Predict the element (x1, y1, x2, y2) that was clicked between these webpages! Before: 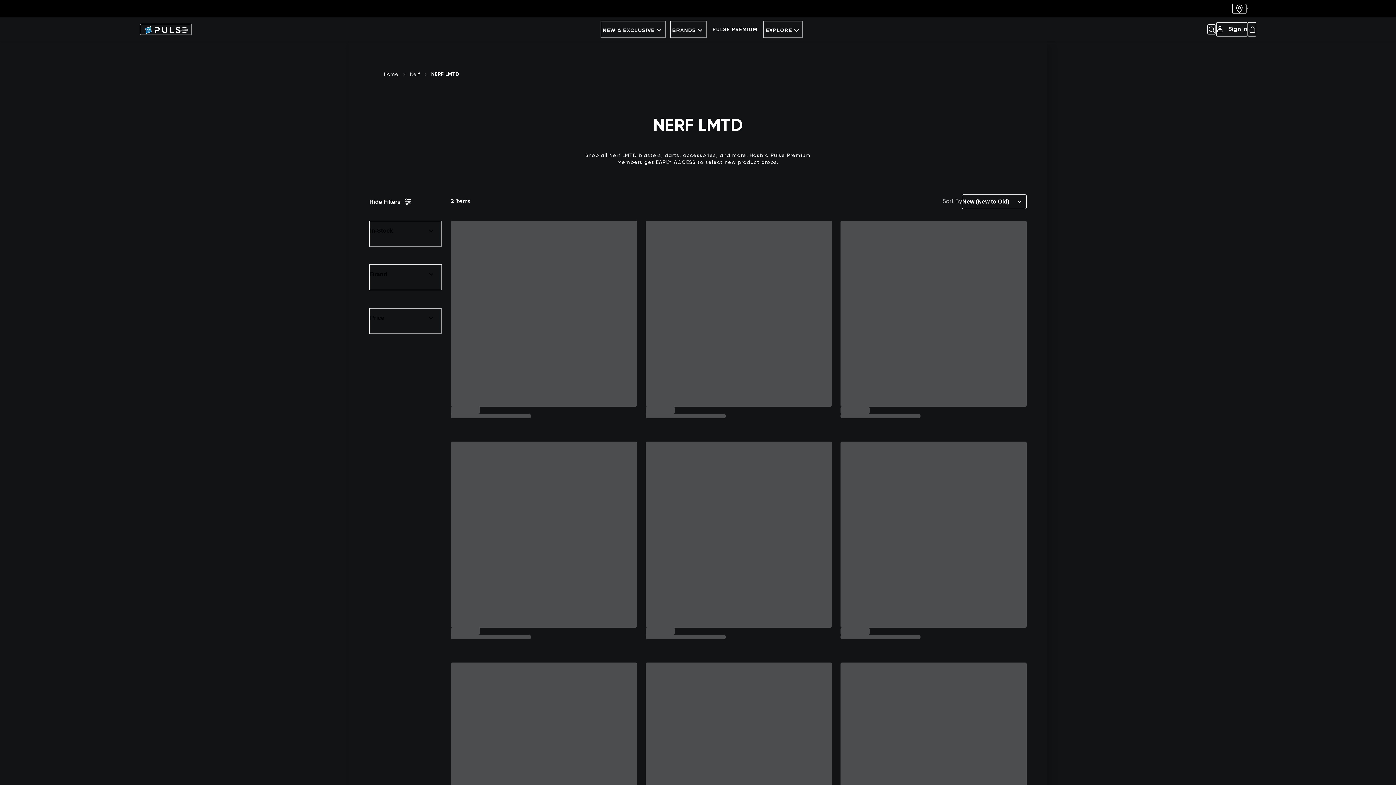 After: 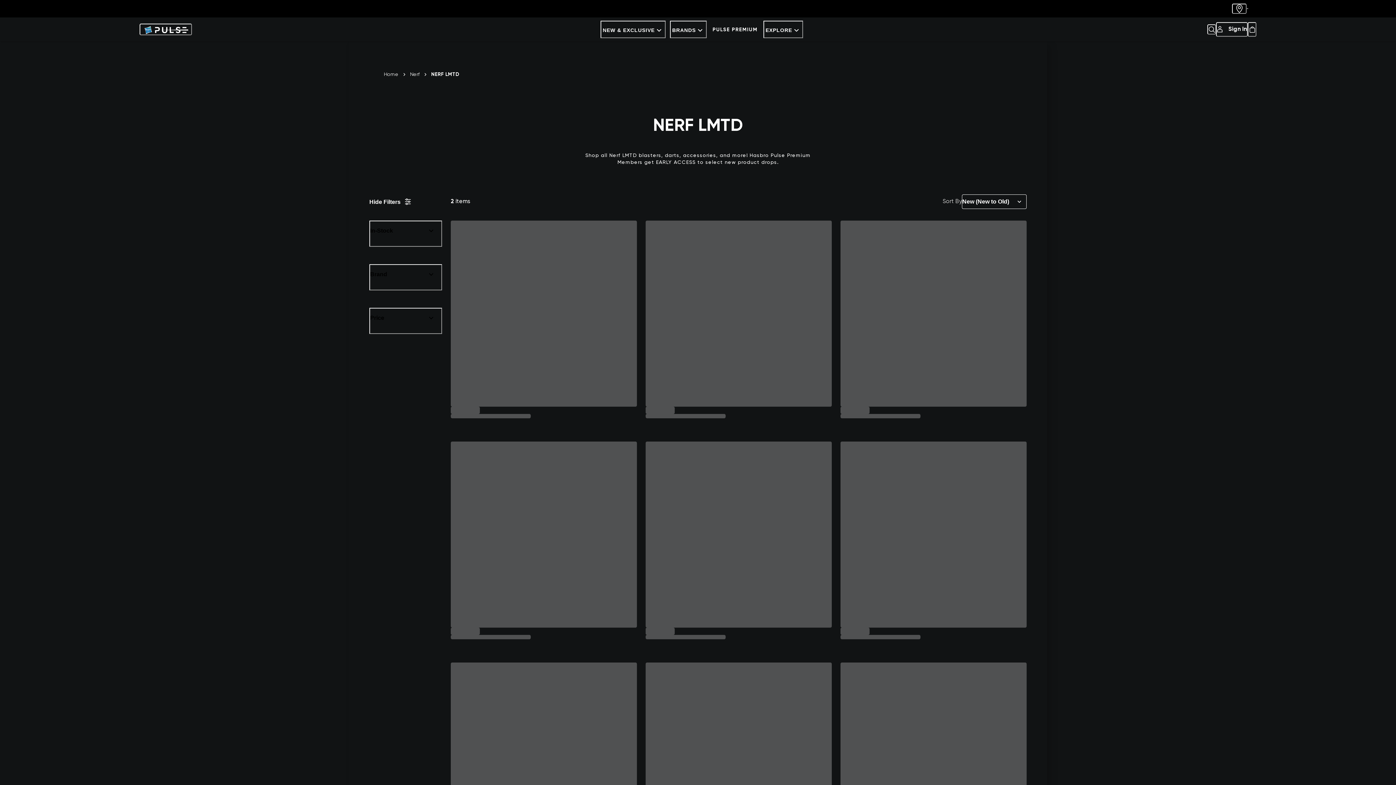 Action: bbox: (1216, 22, 1248, 36) label: My account